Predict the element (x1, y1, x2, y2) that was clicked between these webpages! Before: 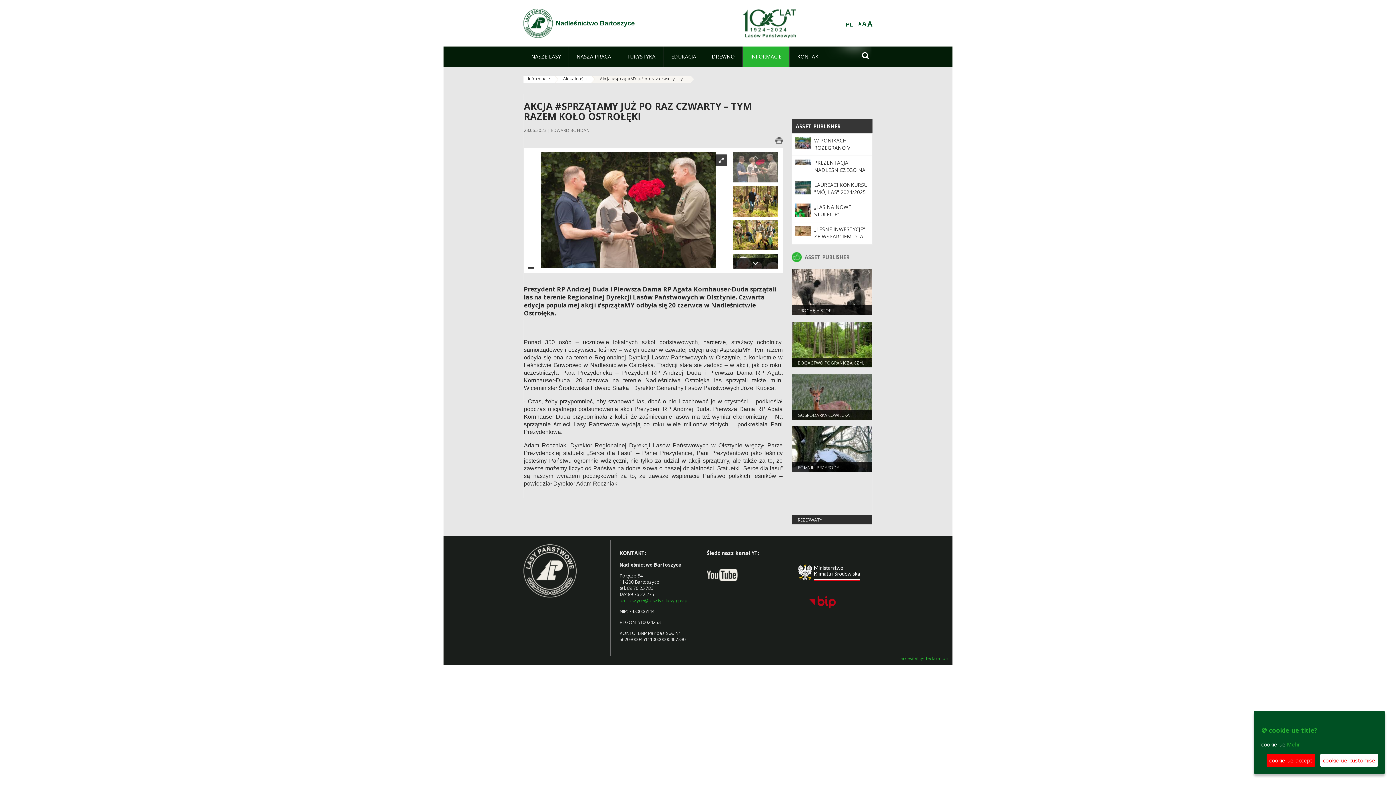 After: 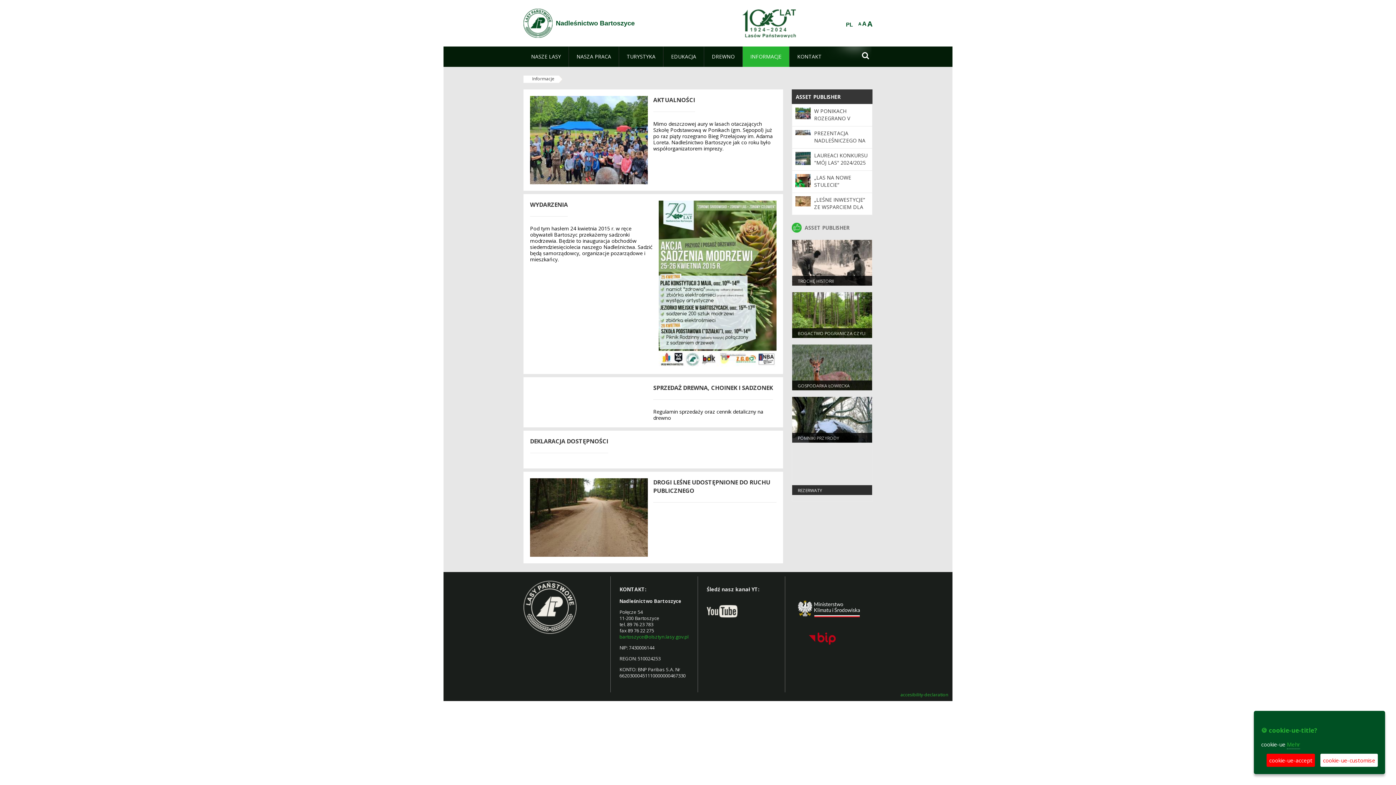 Action: label: Informacje bbox: (523, 75, 554, 82)